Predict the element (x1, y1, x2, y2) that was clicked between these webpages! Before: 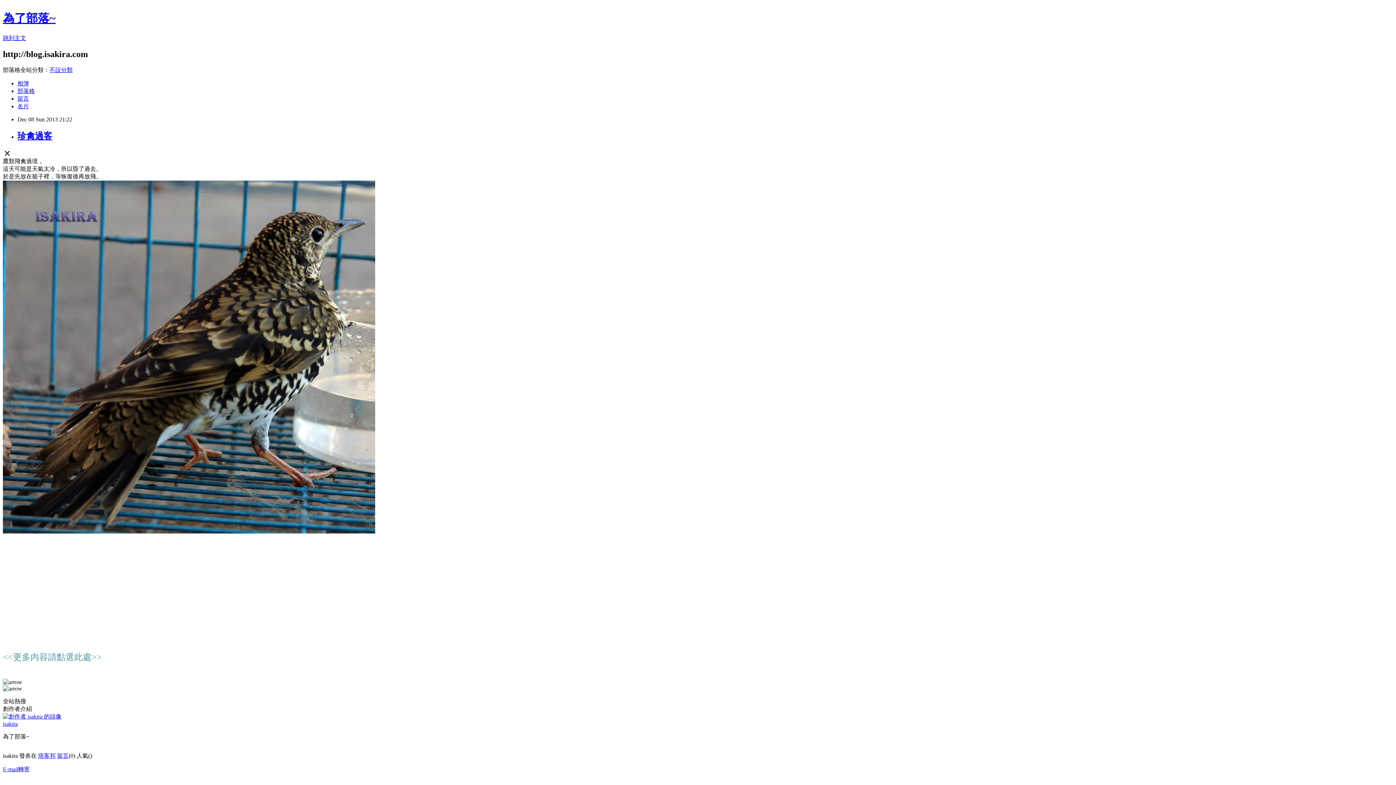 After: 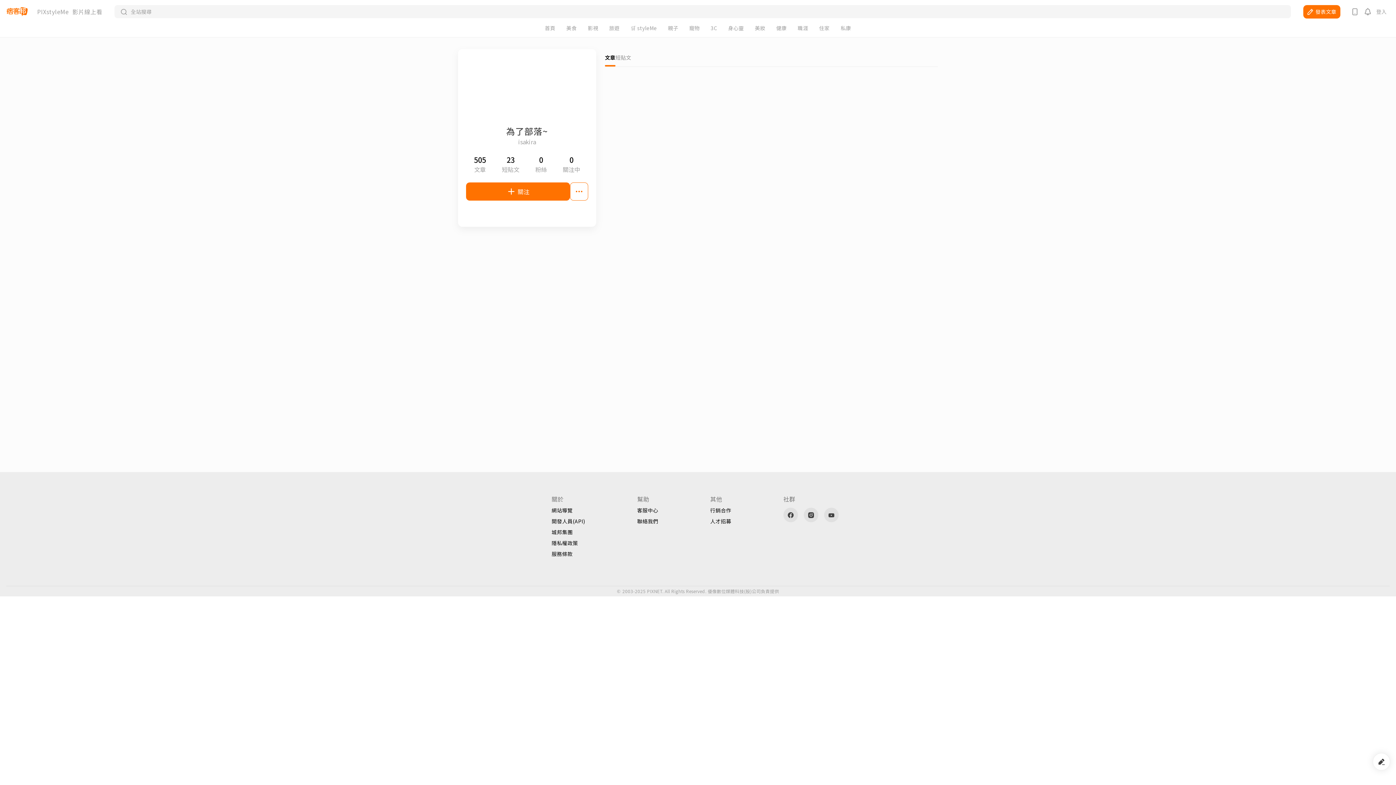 Action: bbox: (2, 720, 17, 727) label: isakira